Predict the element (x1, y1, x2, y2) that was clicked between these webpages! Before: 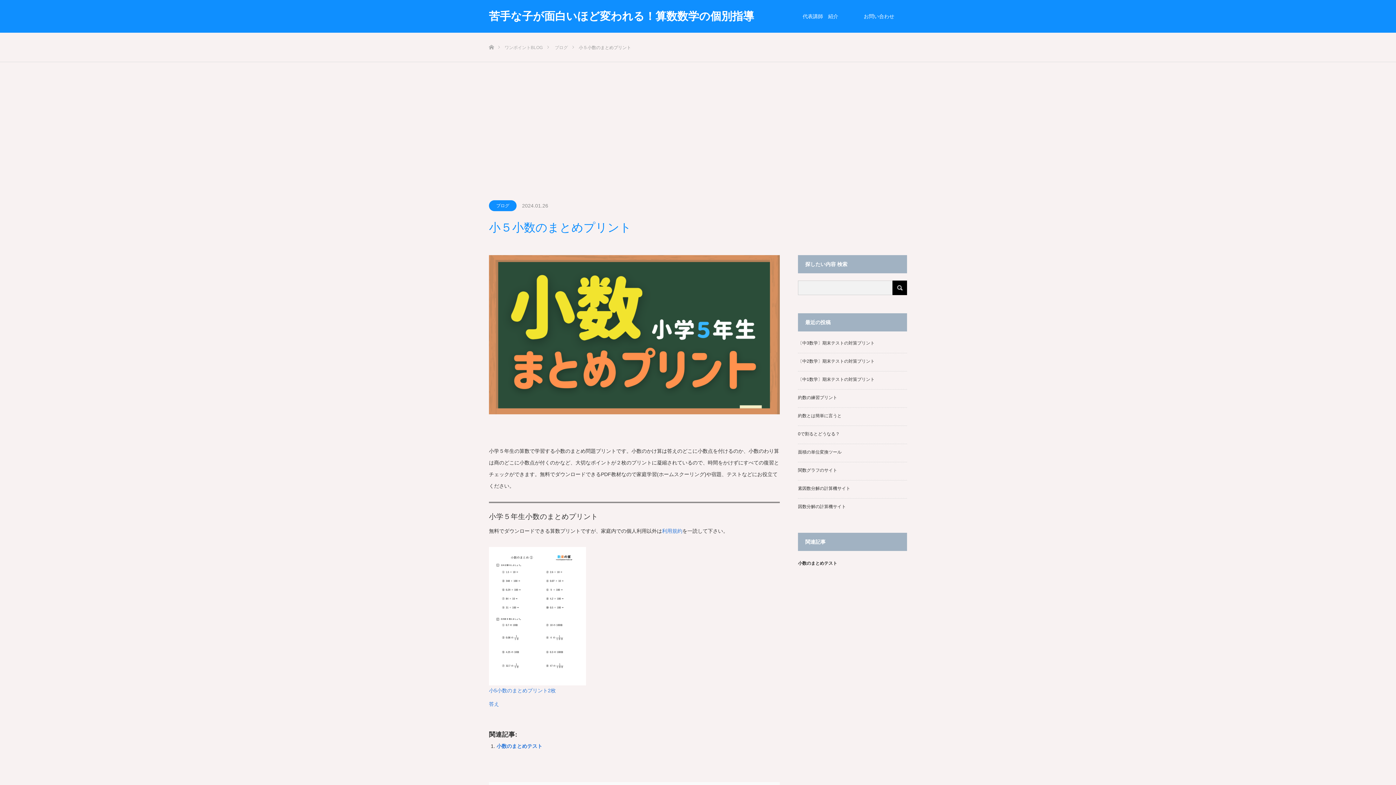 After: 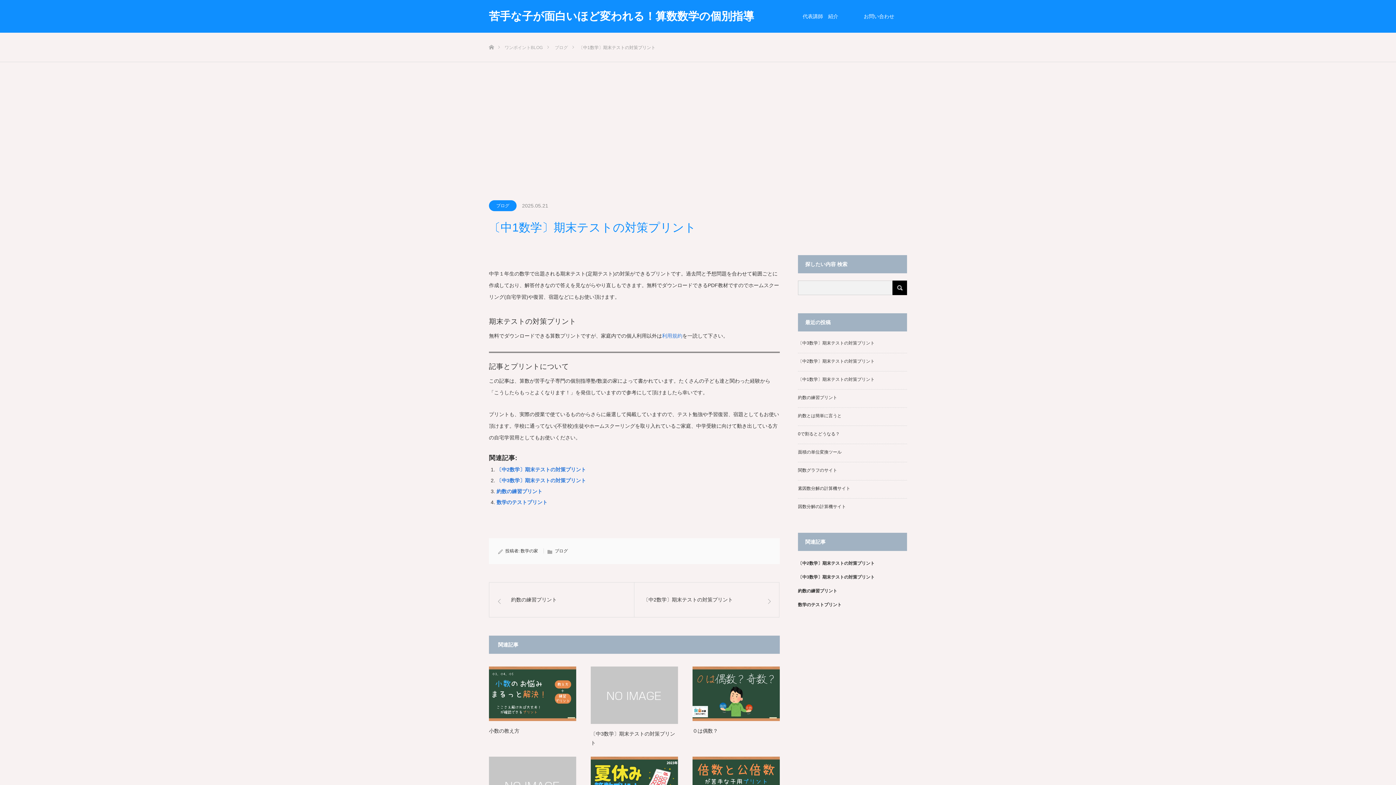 Action: bbox: (798, 377, 874, 382) label: 〔中1数学〕期末テストの対策プリント